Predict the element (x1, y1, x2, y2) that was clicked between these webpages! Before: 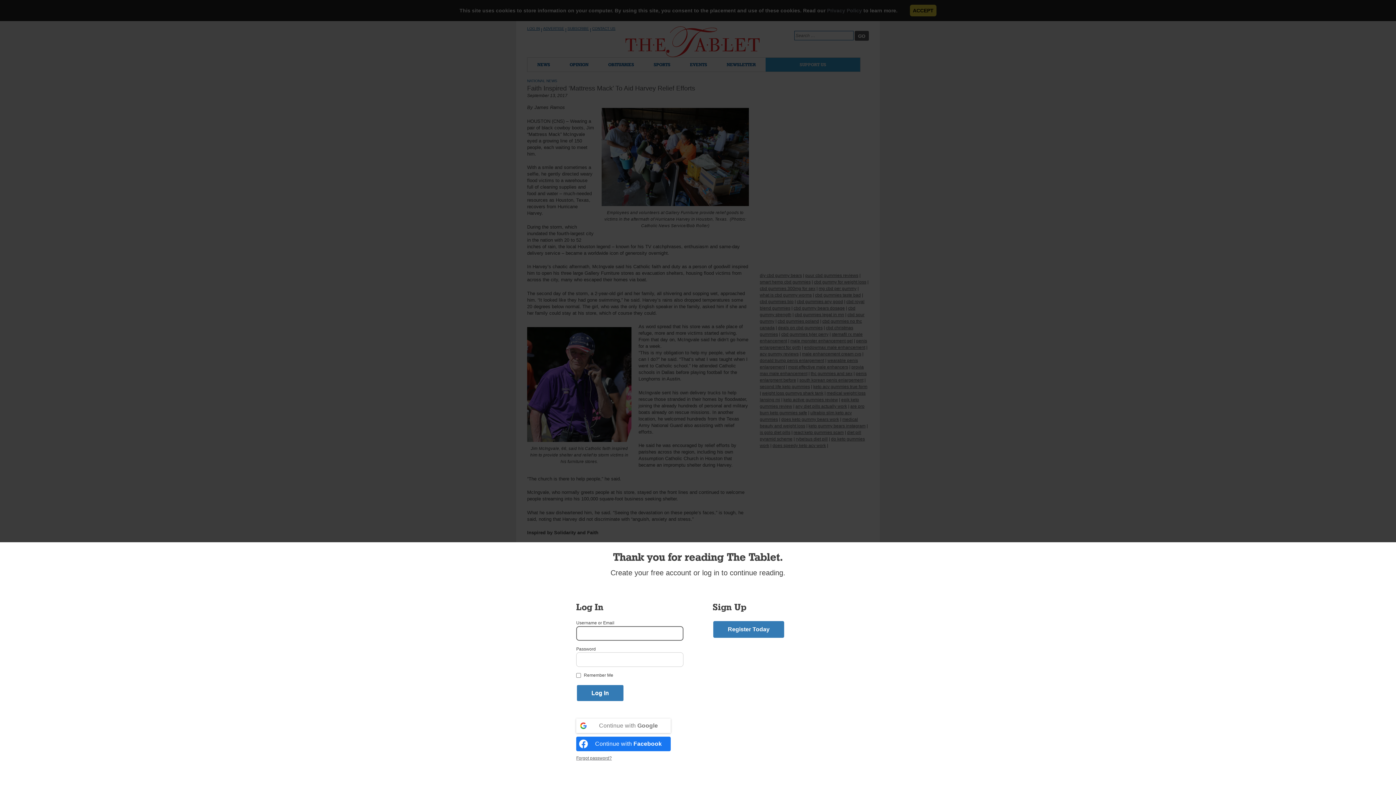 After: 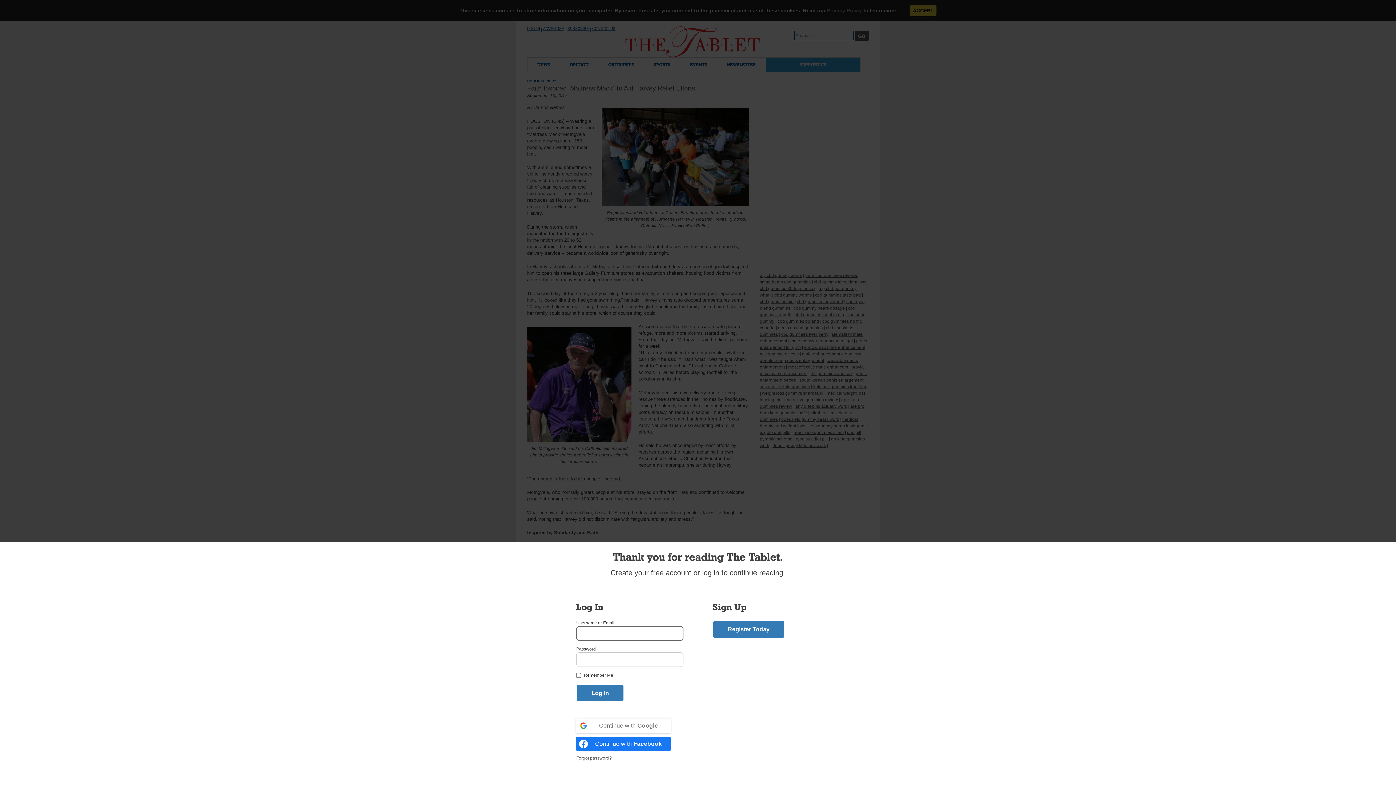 Action: bbox: (576, 737, 670, 751) label: Continue with <b>Facebook</b>